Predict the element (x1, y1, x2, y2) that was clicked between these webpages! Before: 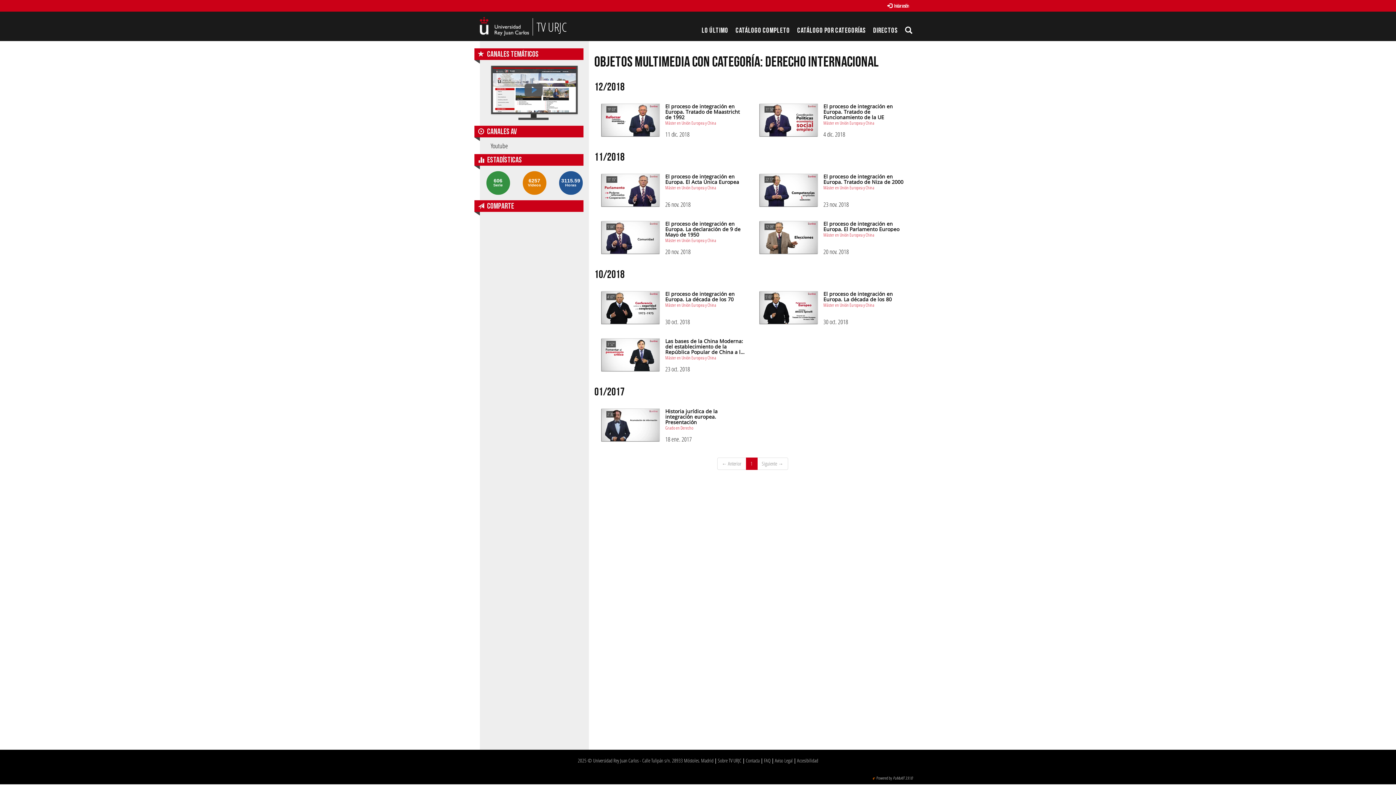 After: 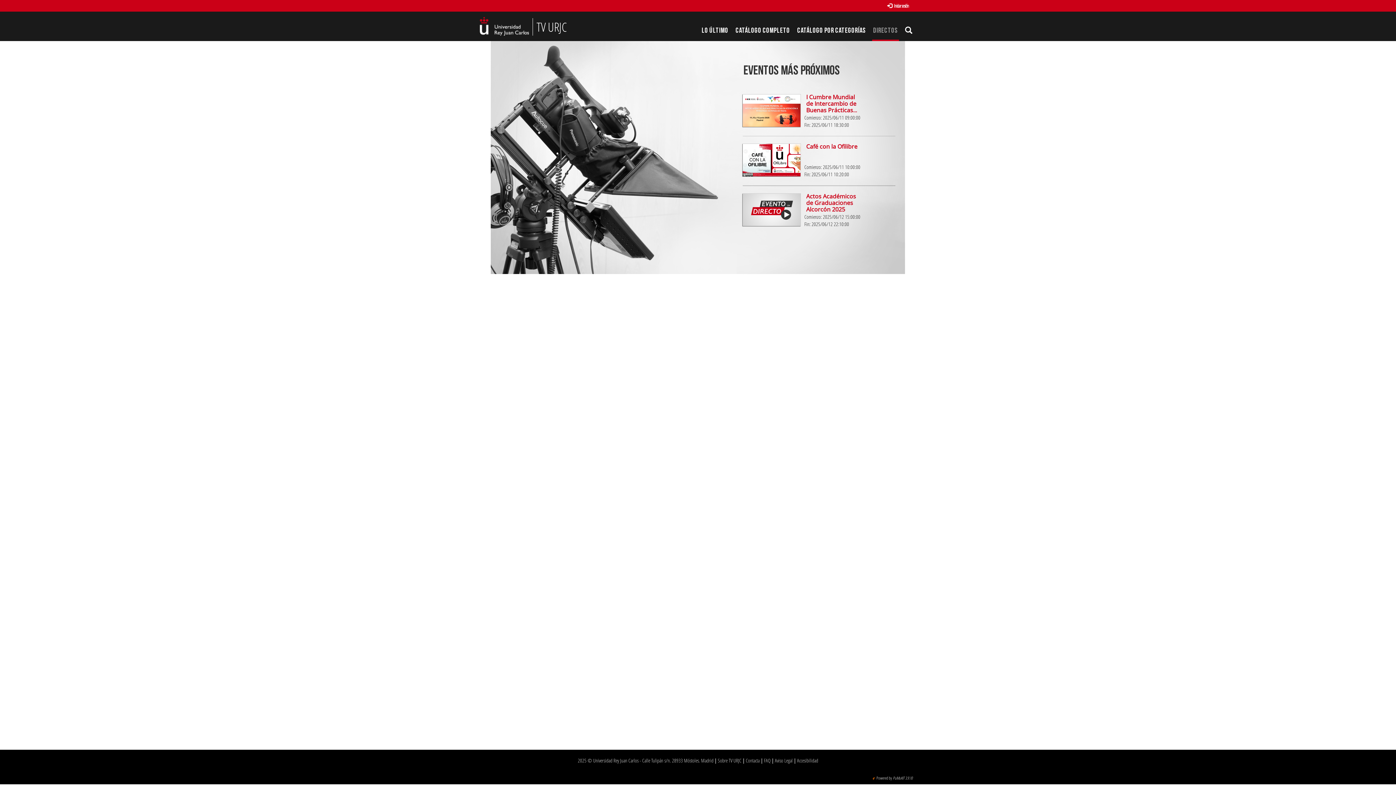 Action: bbox: (872, 27, 899, 39) label: Directos